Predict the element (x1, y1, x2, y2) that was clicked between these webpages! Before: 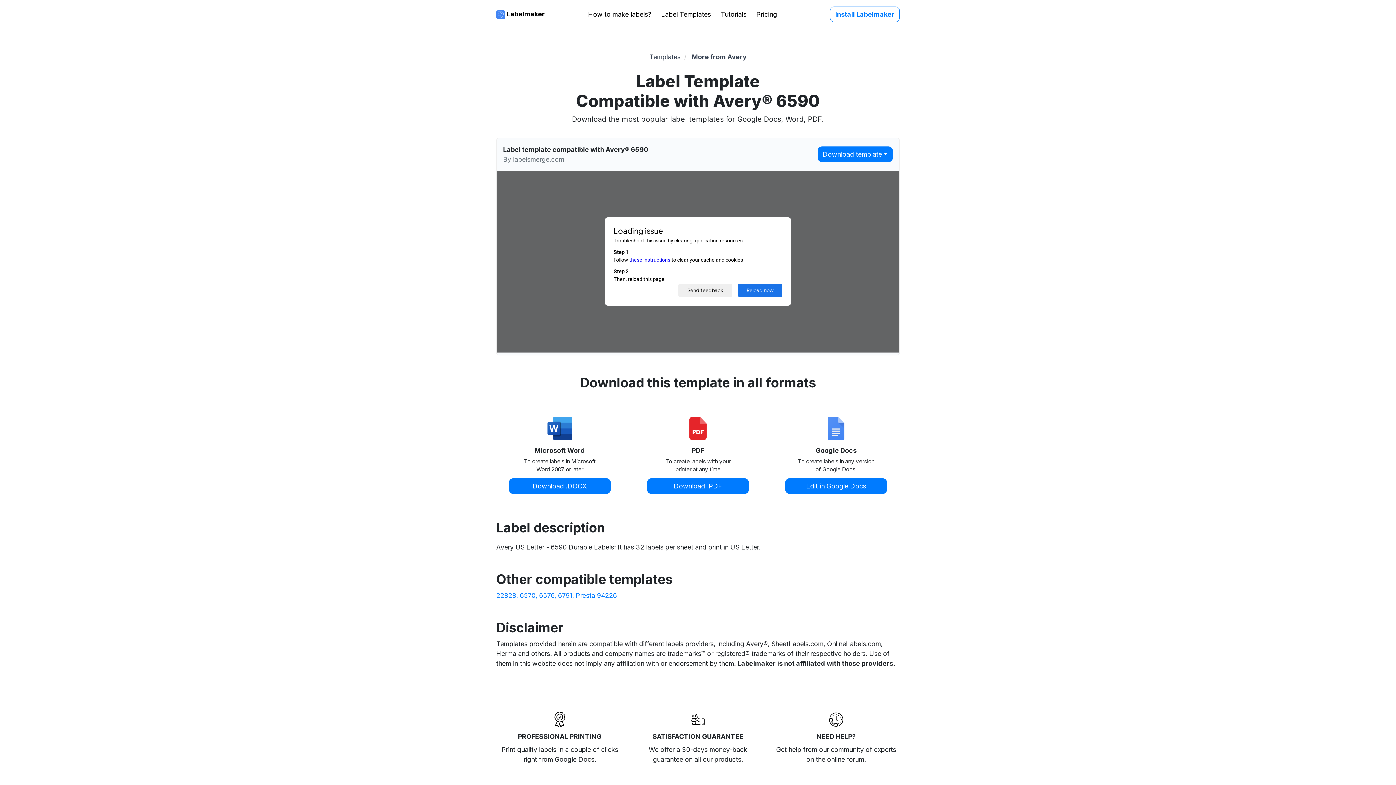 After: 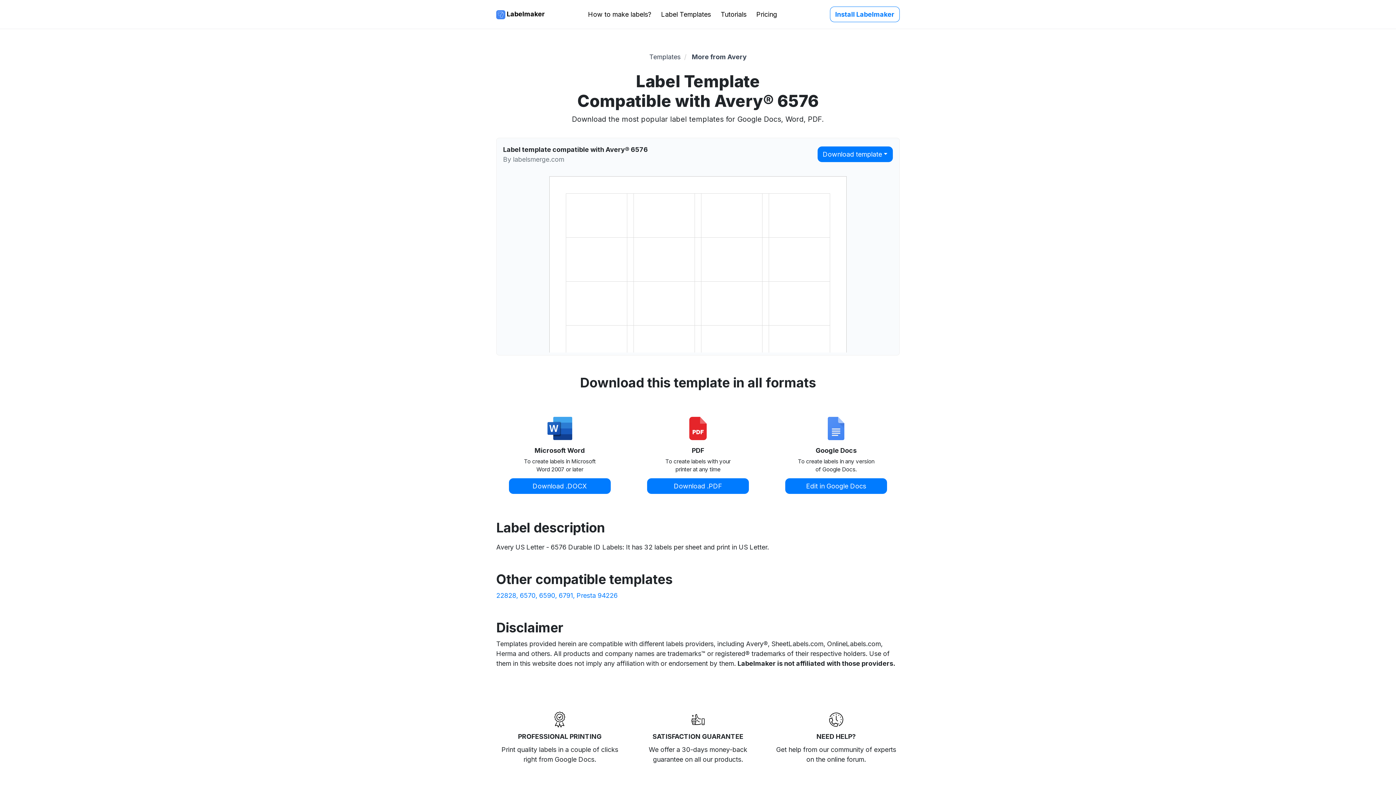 Action: label: 6576 bbox: (539, 591, 556, 599)